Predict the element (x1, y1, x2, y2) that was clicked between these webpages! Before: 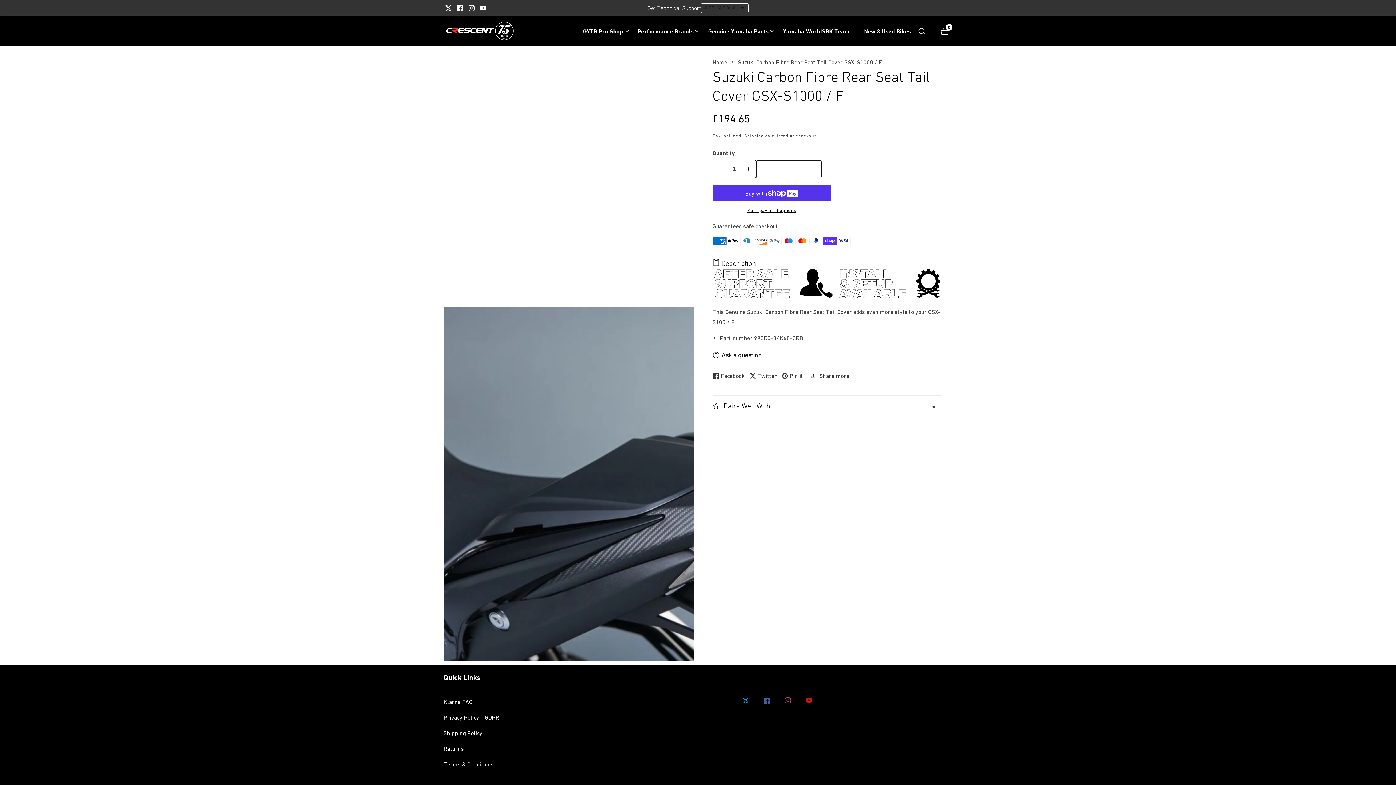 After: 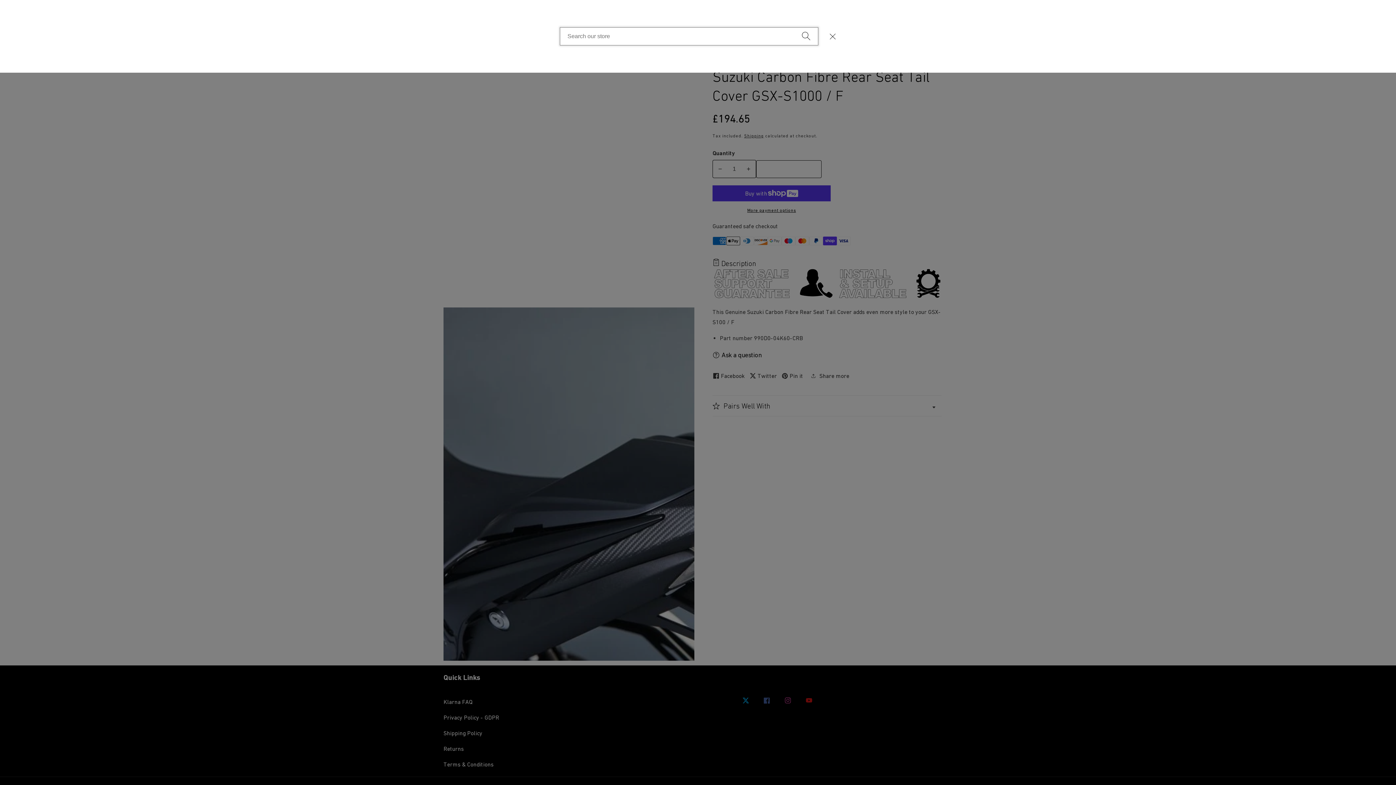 Action: bbox: (918, 27, 933, 34) label: Search our store